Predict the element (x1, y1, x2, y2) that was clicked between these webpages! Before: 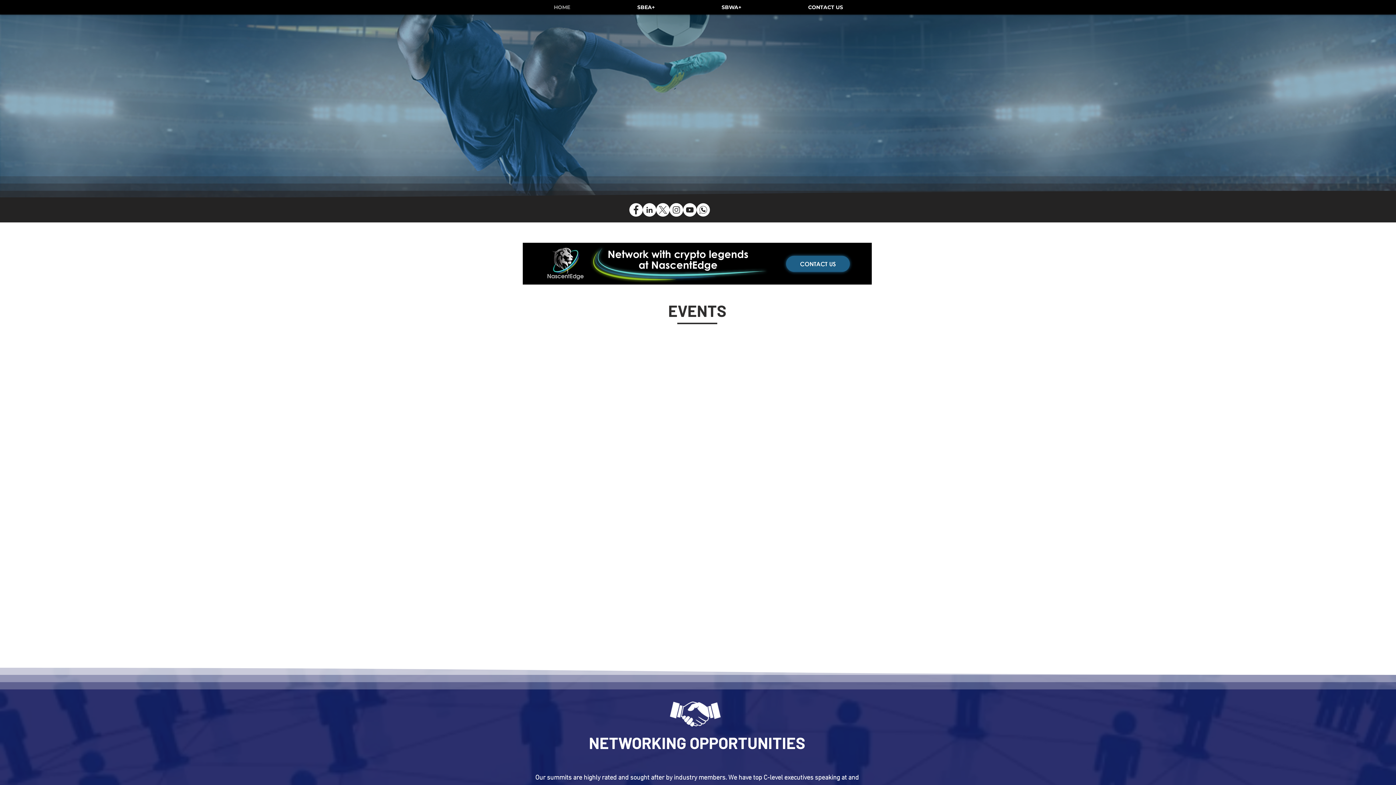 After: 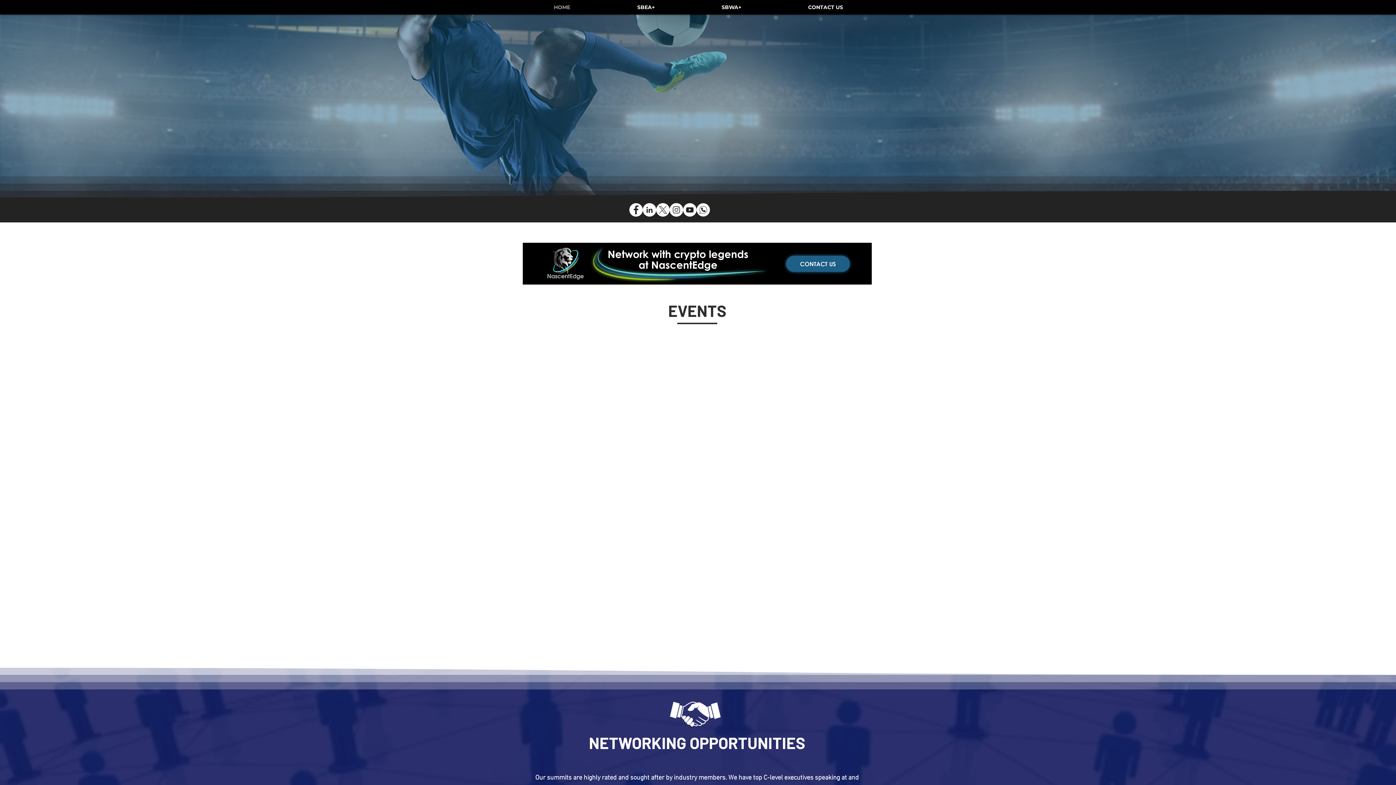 Action: bbox: (520, 1, 604, 12) label: HOME